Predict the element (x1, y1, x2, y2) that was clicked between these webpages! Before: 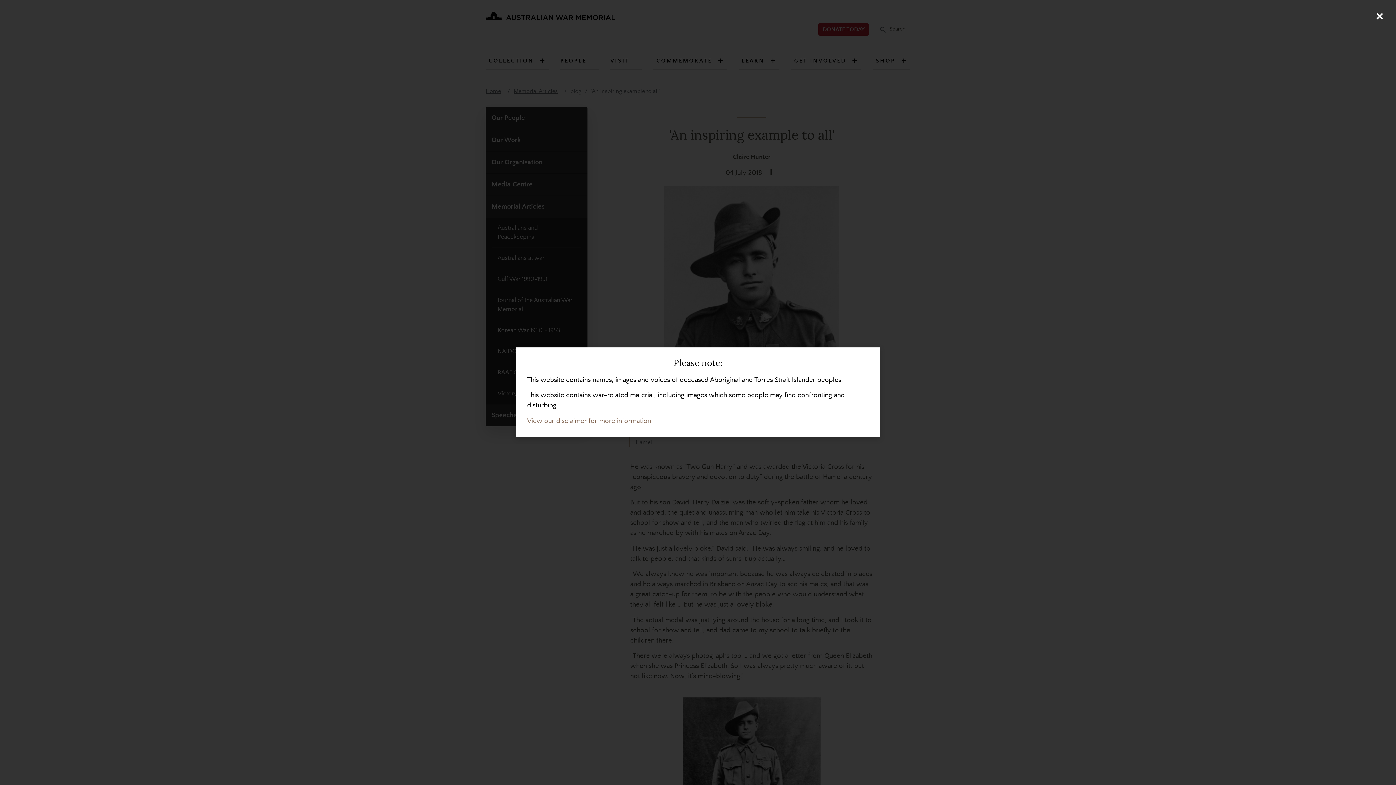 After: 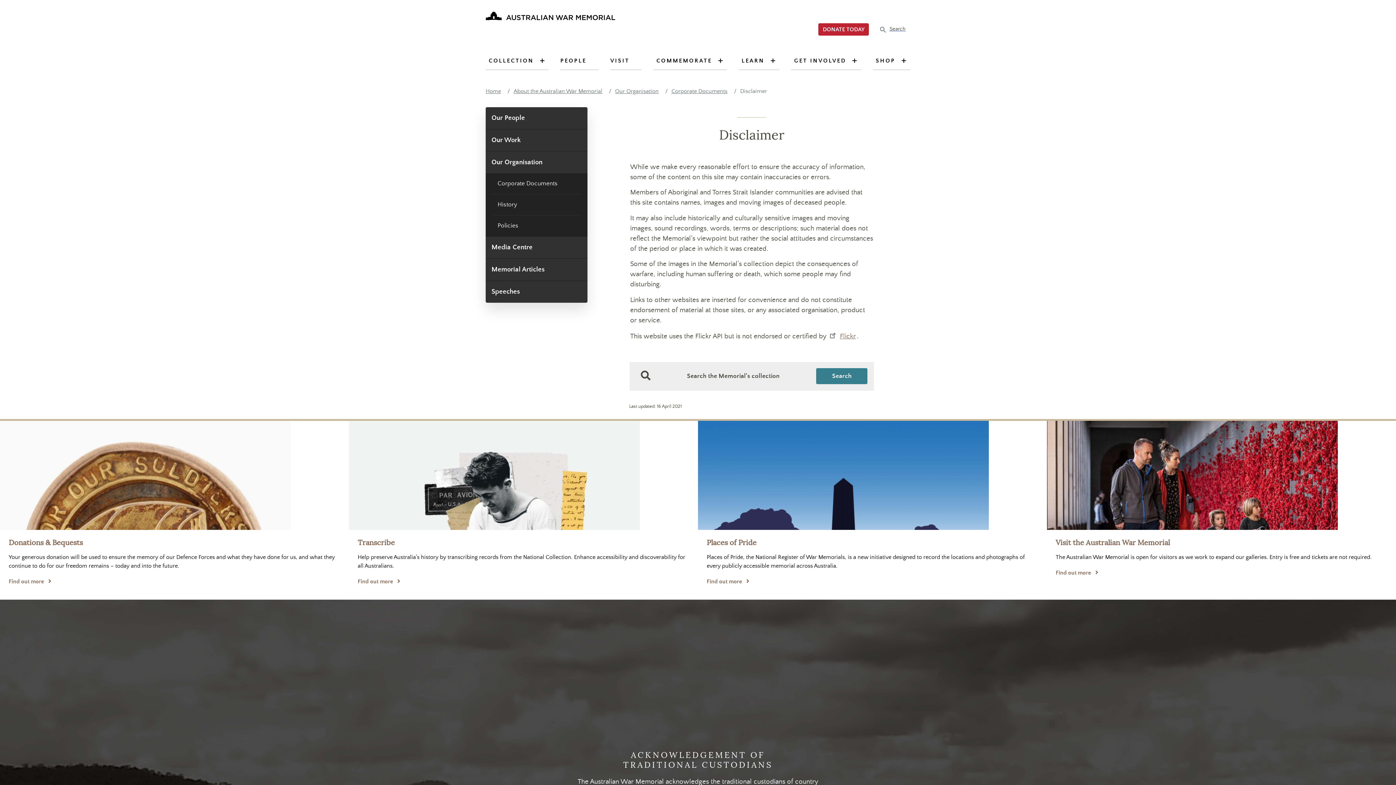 Action: bbox: (527, 417, 651, 425) label: View our disclaimer for more information